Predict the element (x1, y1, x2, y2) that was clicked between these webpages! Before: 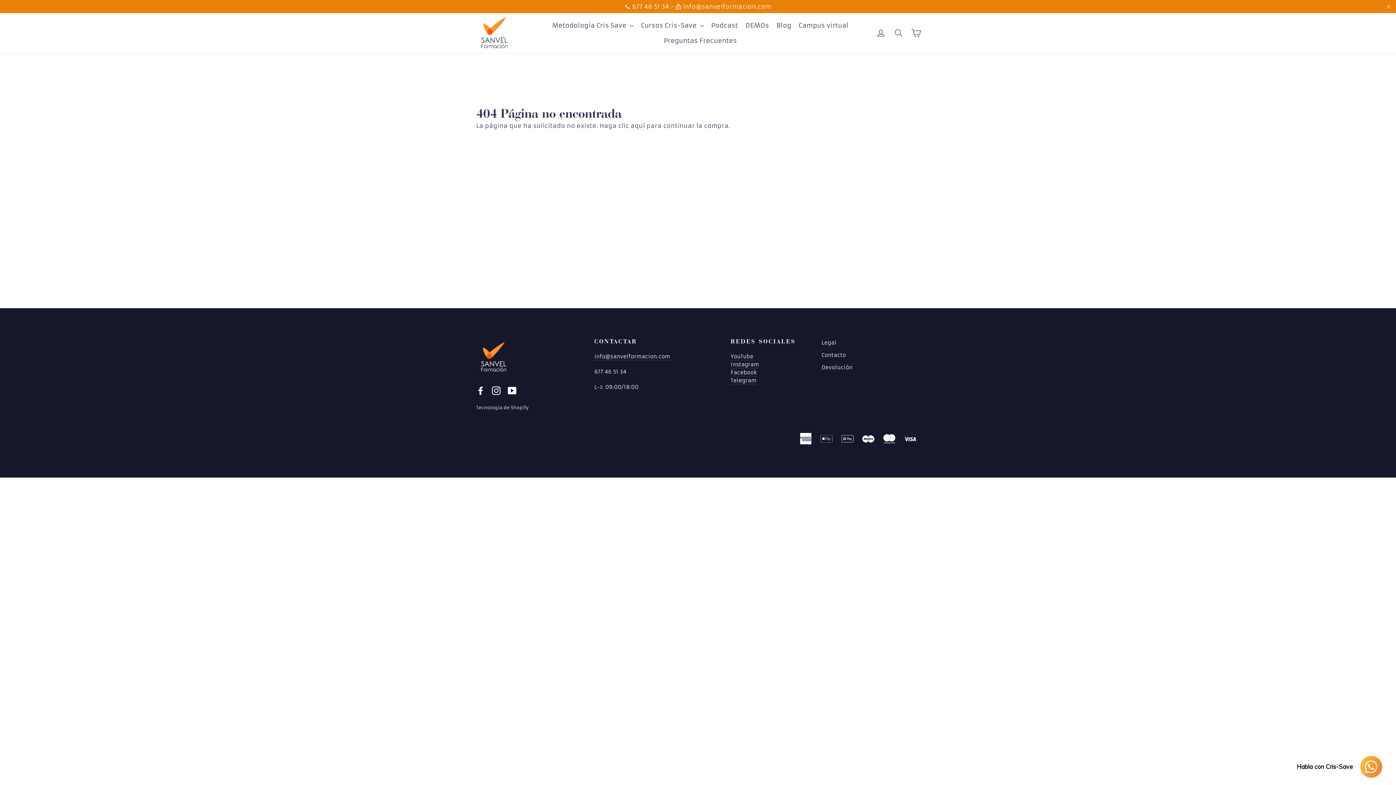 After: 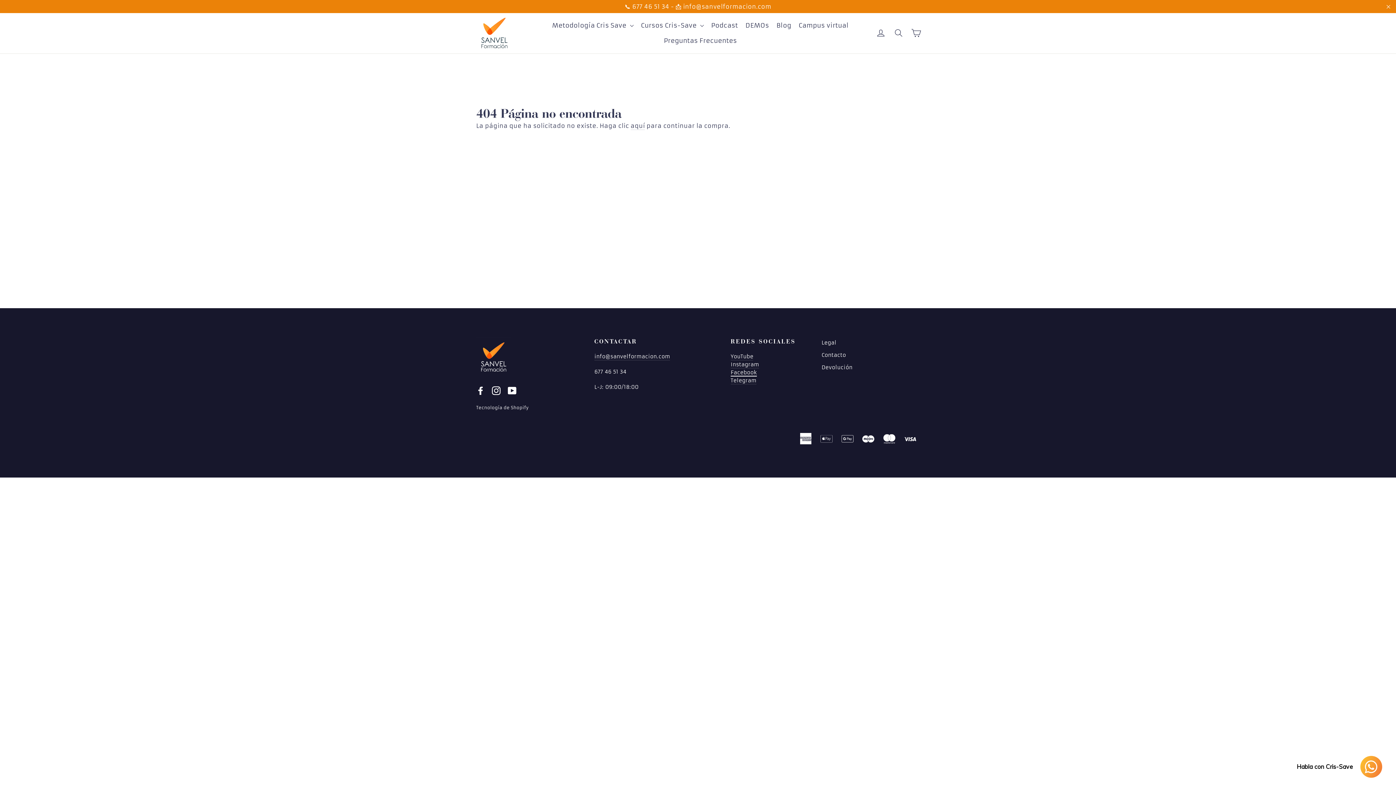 Action: label: Facebook bbox: (730, 366, 757, 373)